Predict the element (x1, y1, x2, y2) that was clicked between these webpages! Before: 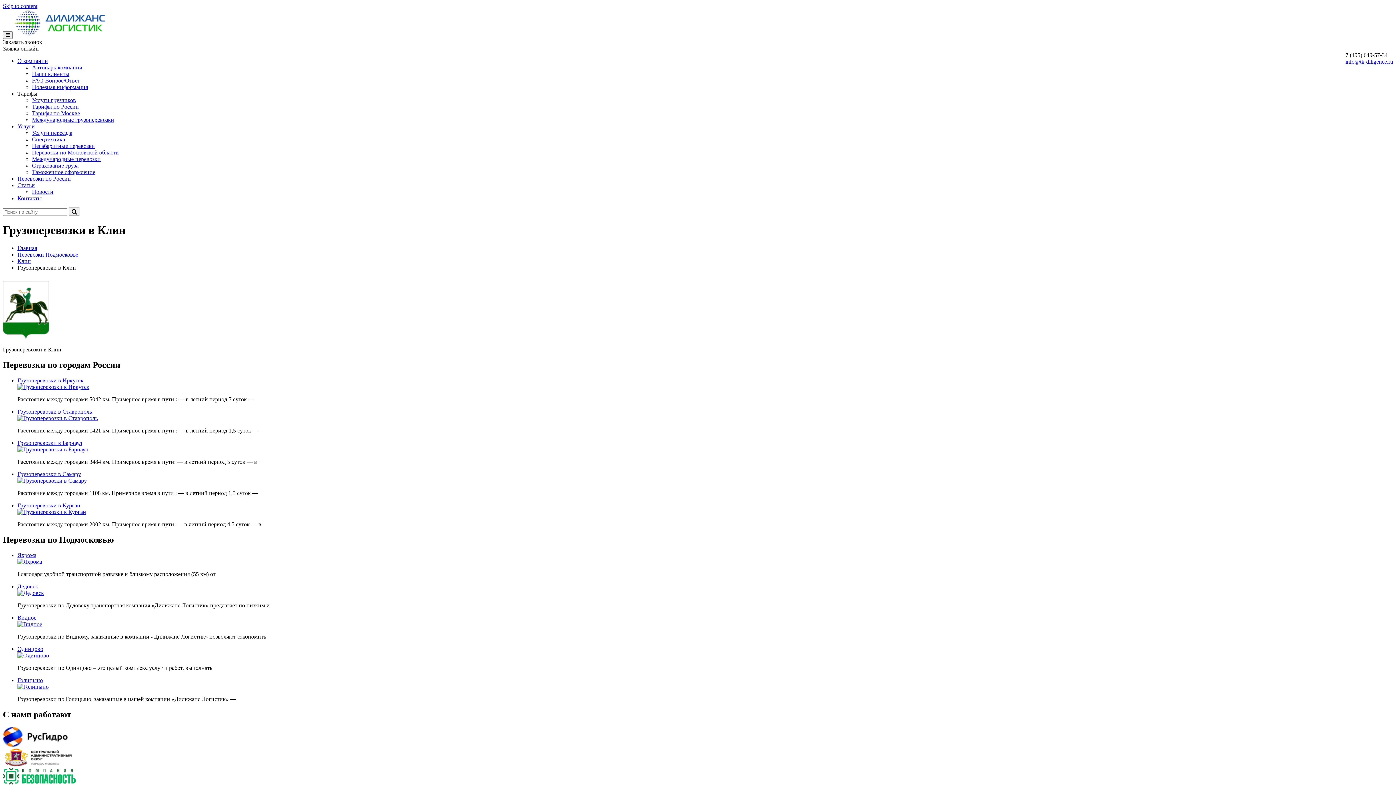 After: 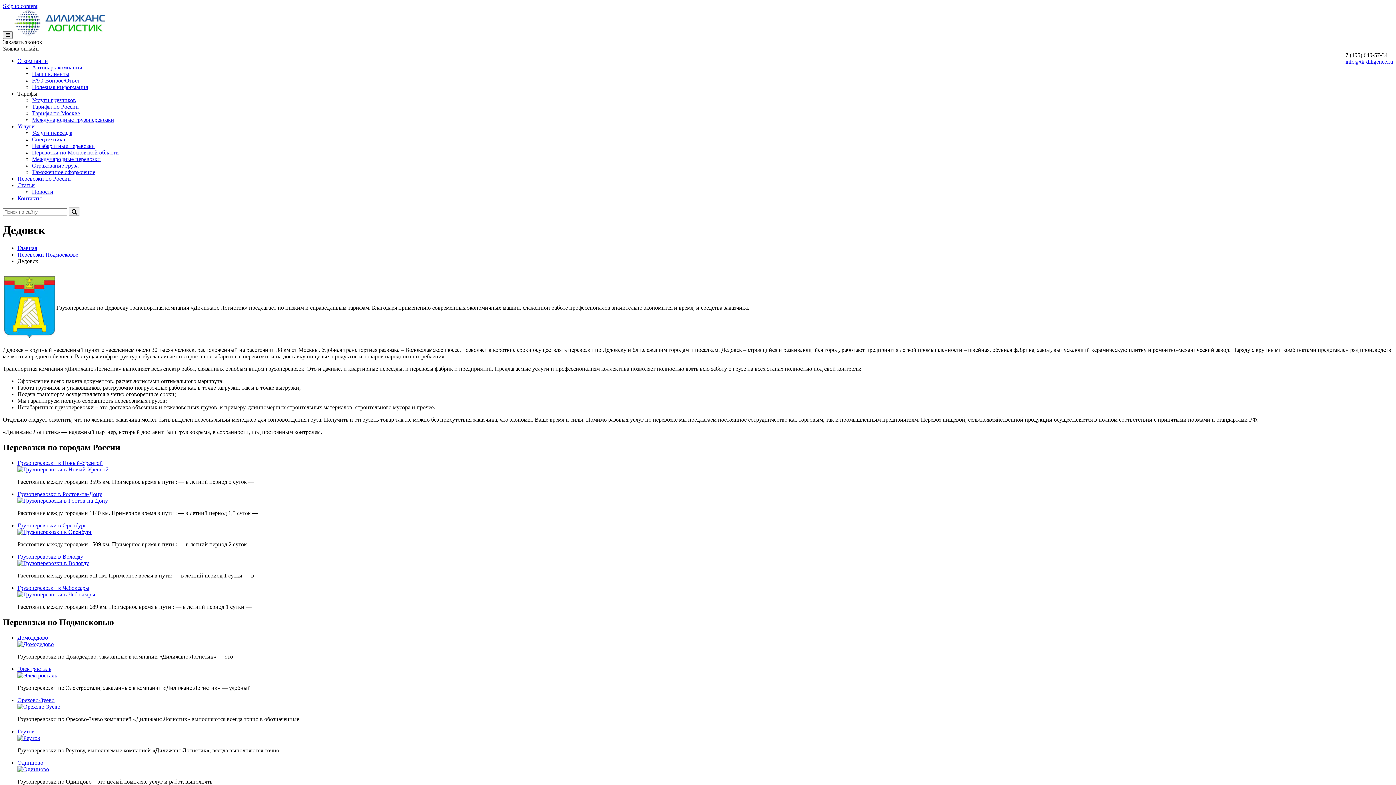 Action: bbox: (17, 583, 38, 589) label: Дедовск